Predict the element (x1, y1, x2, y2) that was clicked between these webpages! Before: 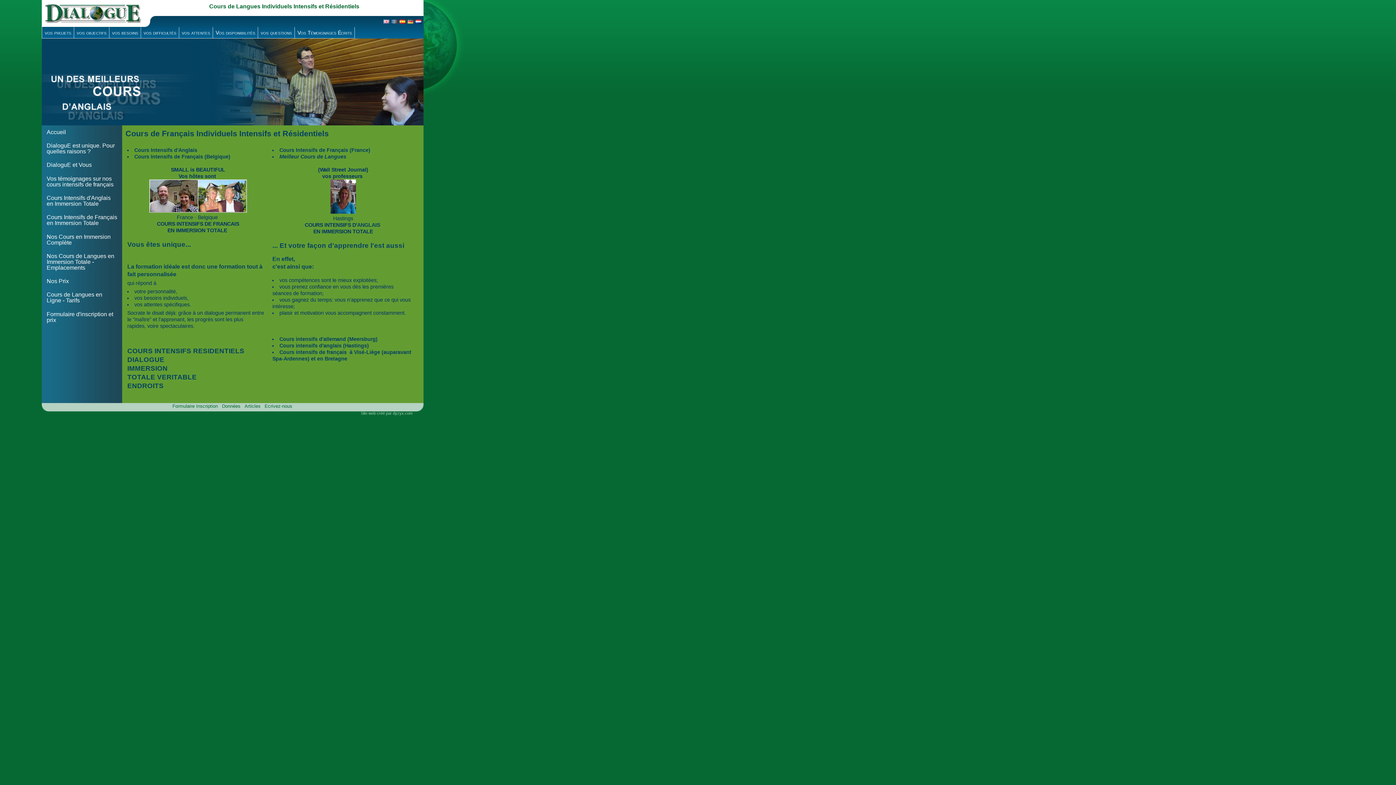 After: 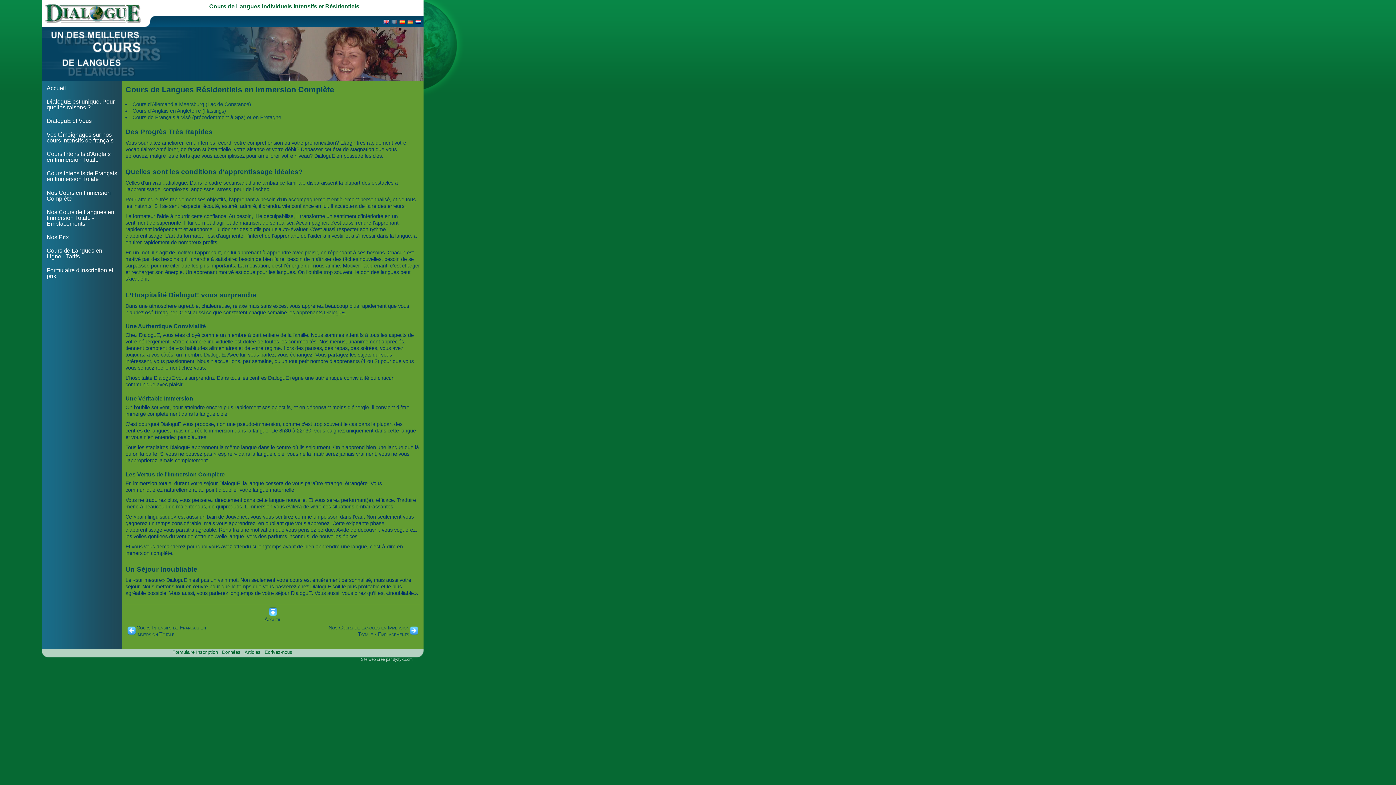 Action: bbox: (46, 233, 110, 245) label: Nos Cours en Immersion Complète